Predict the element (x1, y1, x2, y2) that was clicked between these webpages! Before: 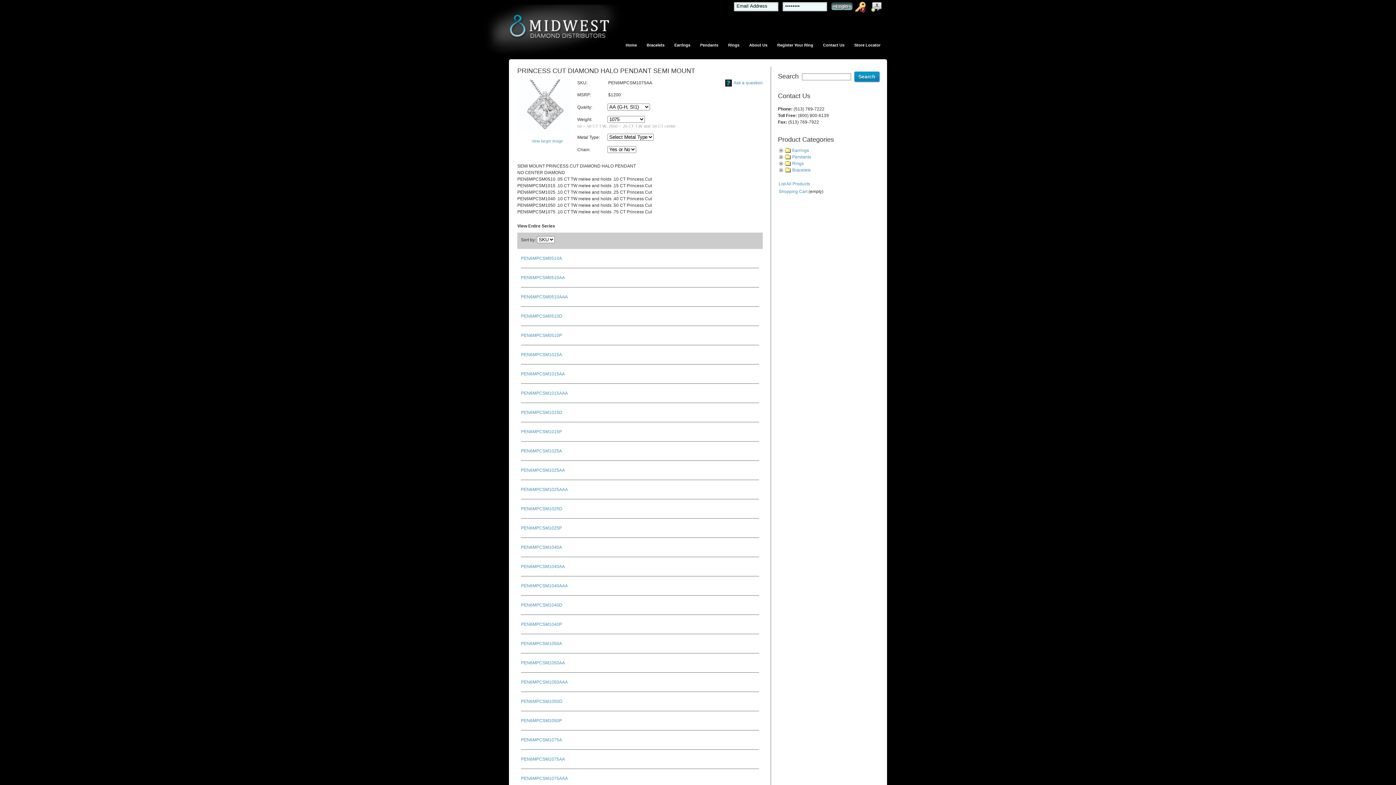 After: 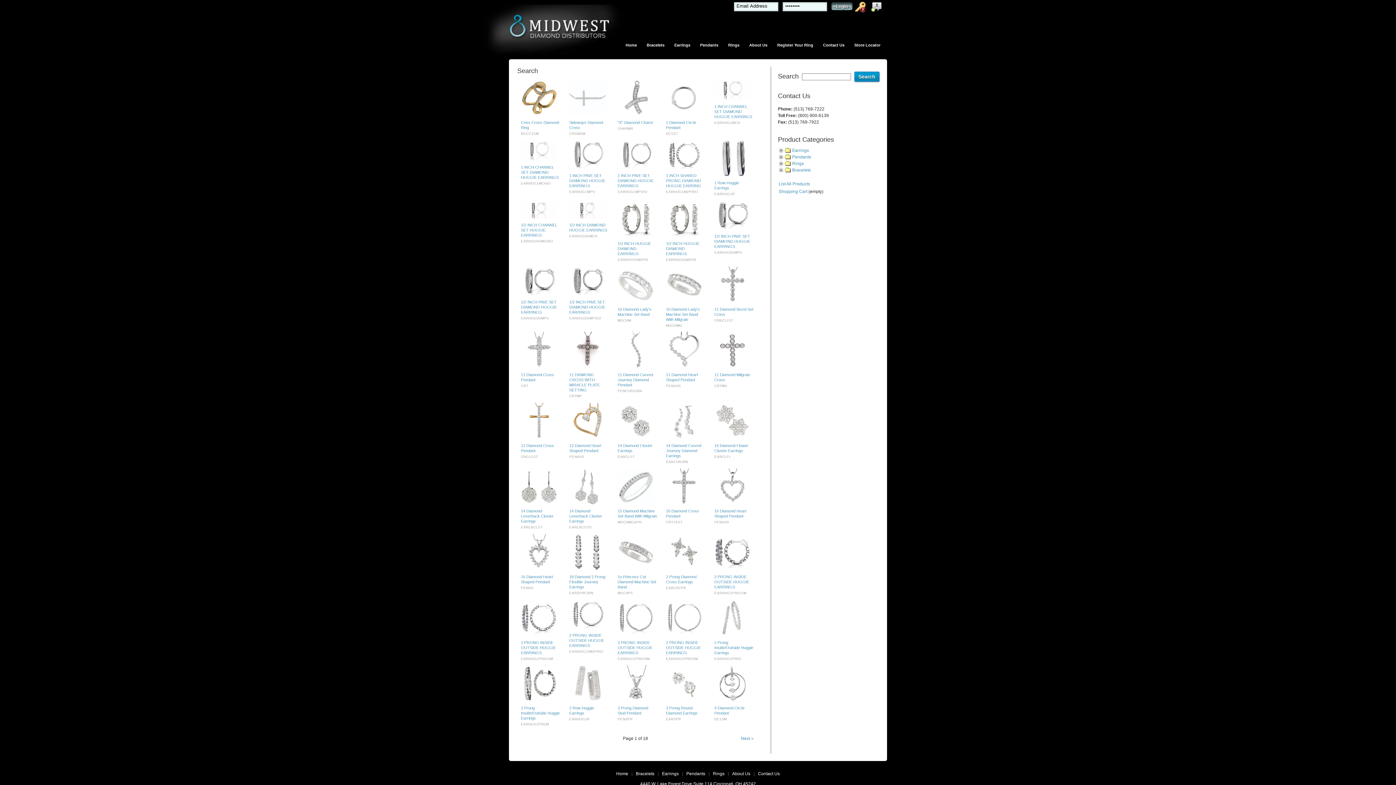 Action: bbox: (778, 181, 810, 186) label: List All Products